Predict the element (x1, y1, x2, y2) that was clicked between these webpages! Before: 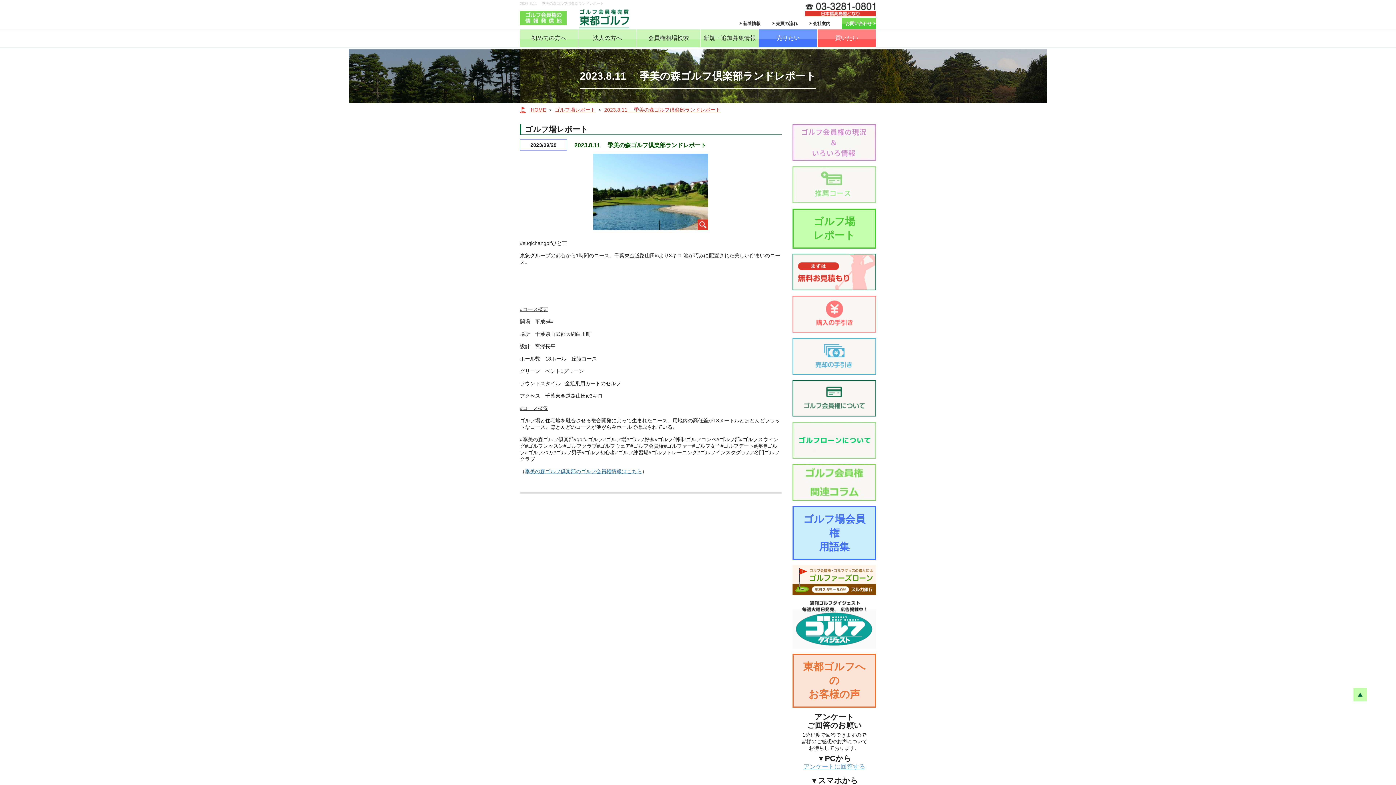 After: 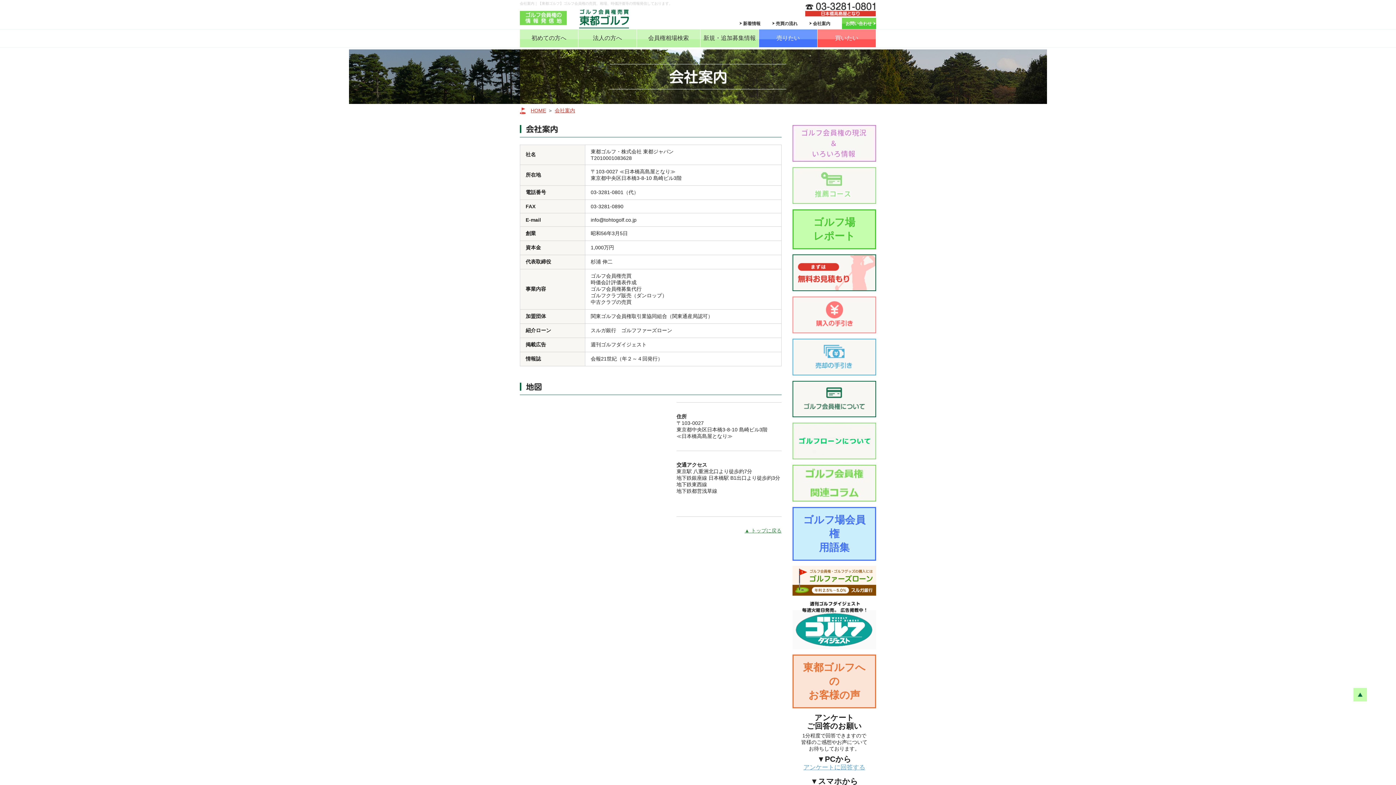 Action: label: 会社案内 bbox: (813, 21, 830, 26)